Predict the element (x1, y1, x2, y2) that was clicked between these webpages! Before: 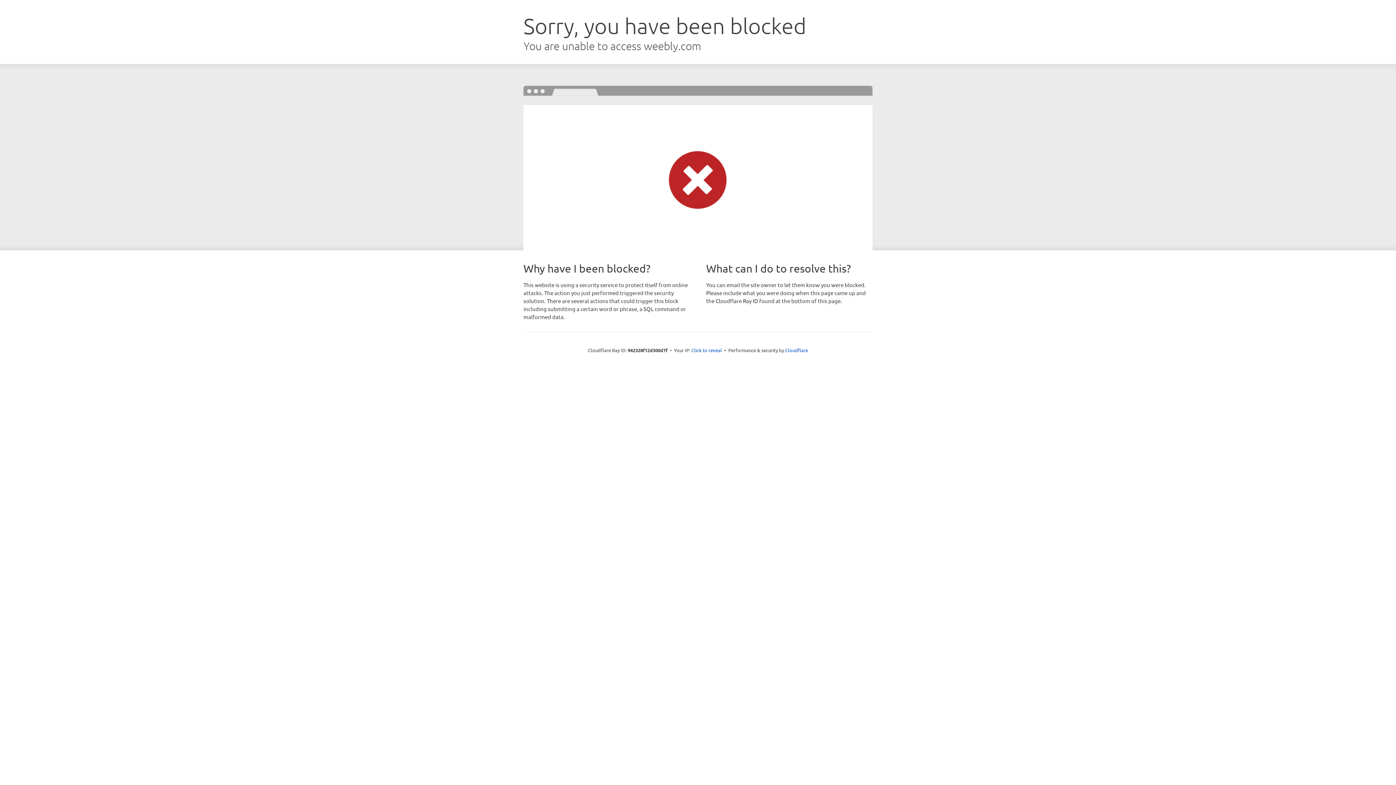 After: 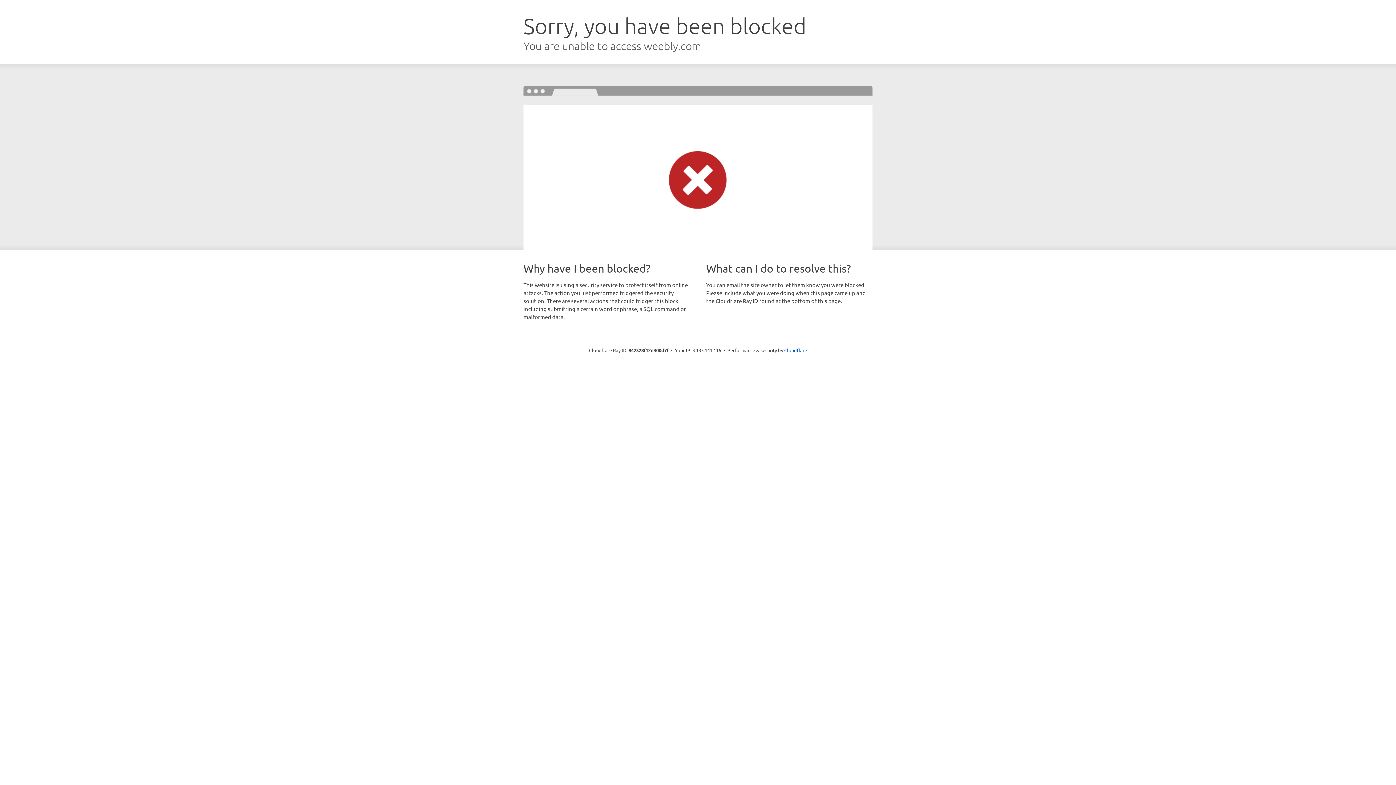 Action: label: Click to reveal bbox: (691, 346, 722, 353)